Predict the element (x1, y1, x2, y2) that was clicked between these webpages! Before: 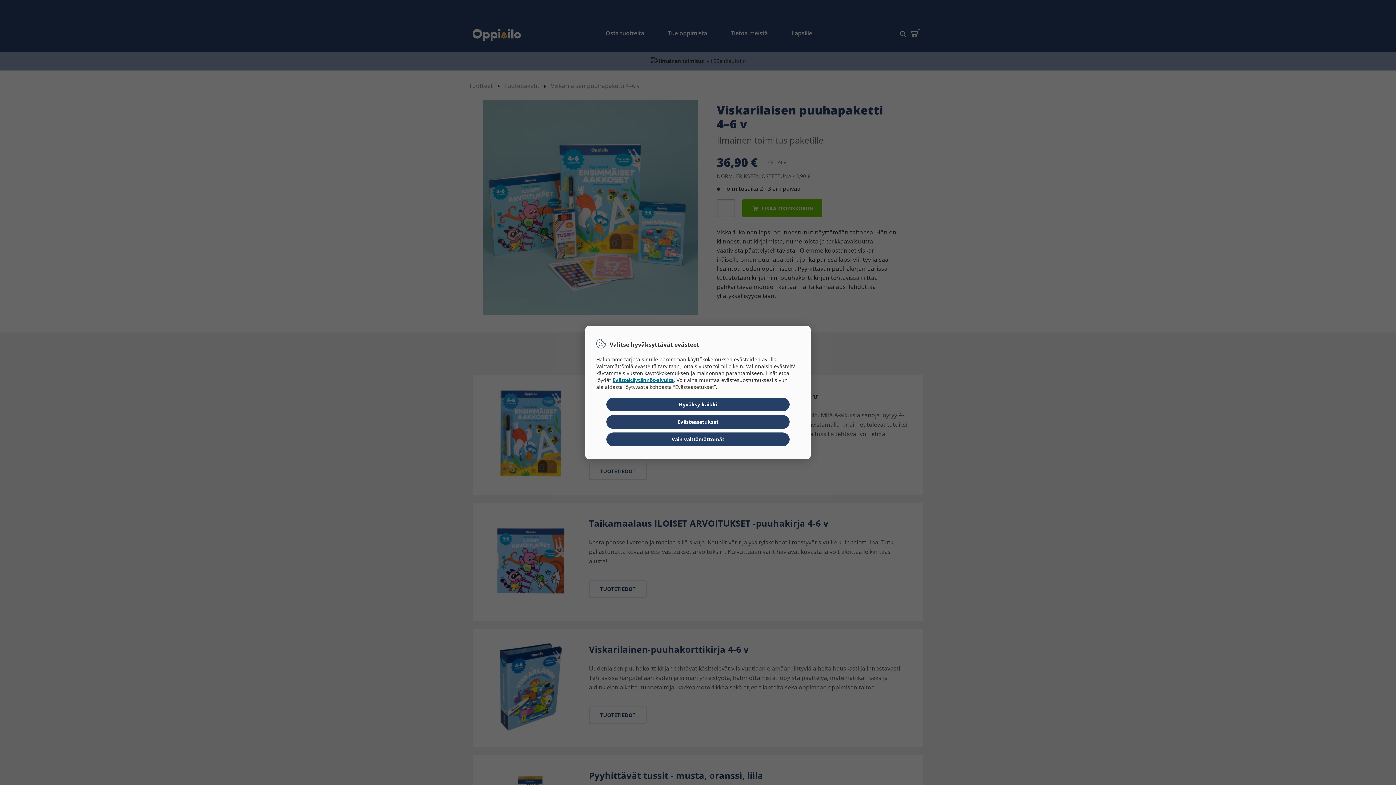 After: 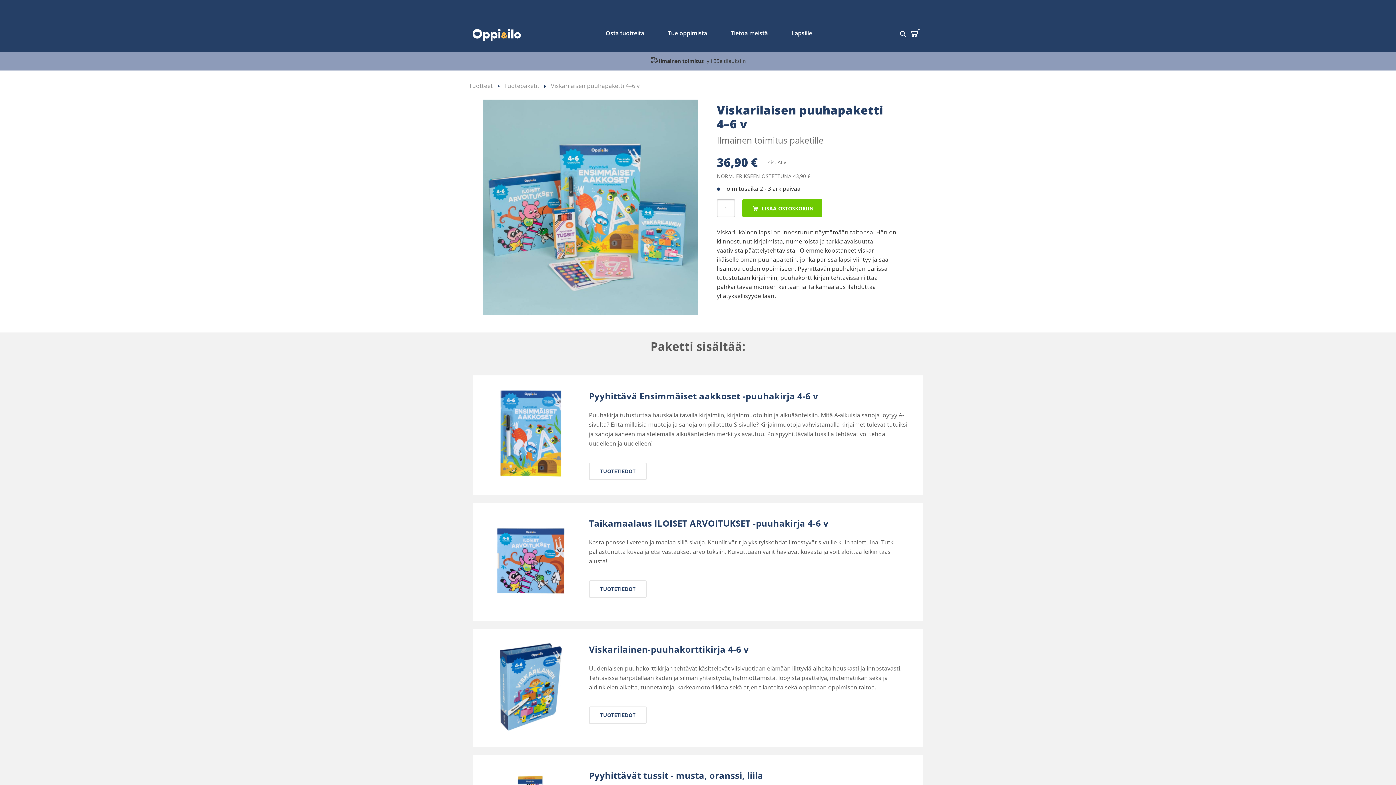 Action: bbox: (606, 397, 789, 411) label: Hyväksy kaikki